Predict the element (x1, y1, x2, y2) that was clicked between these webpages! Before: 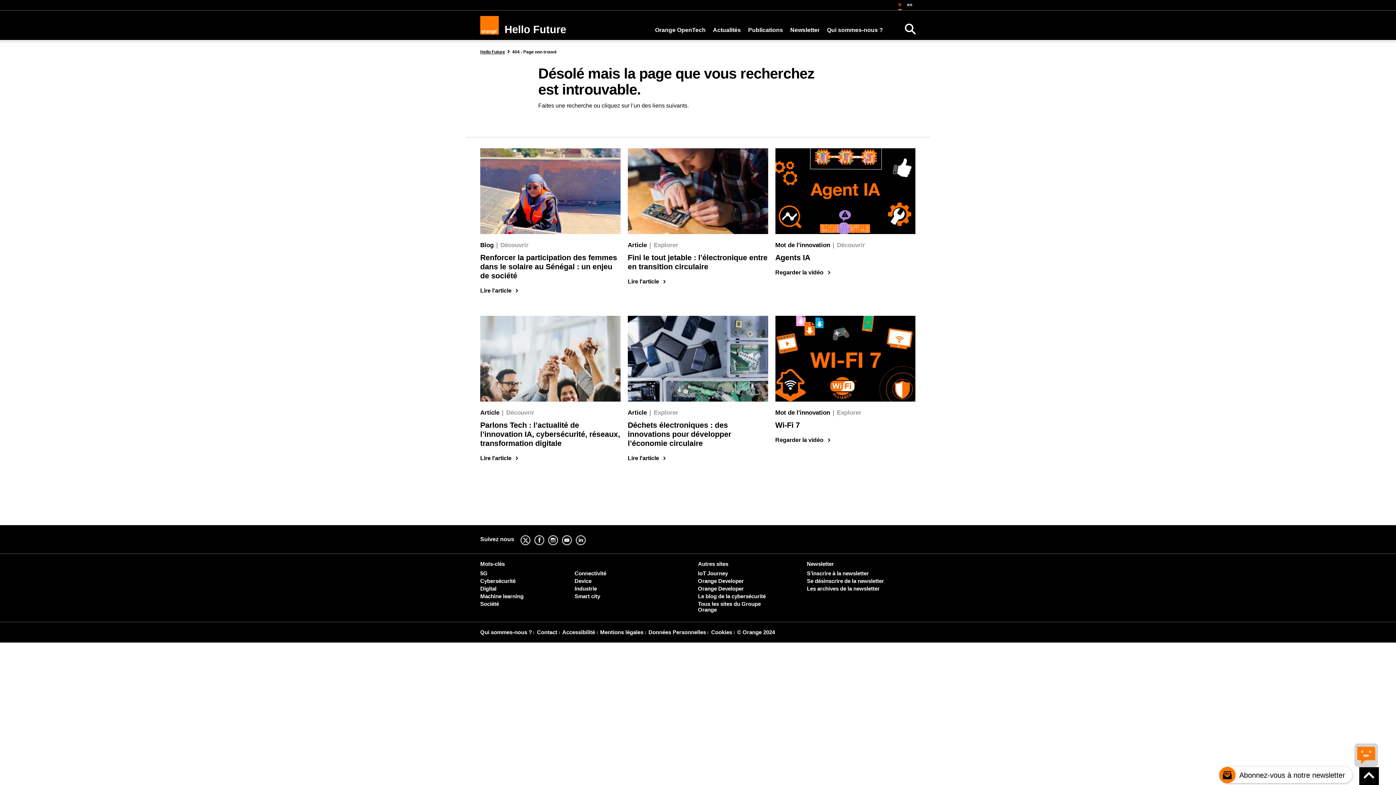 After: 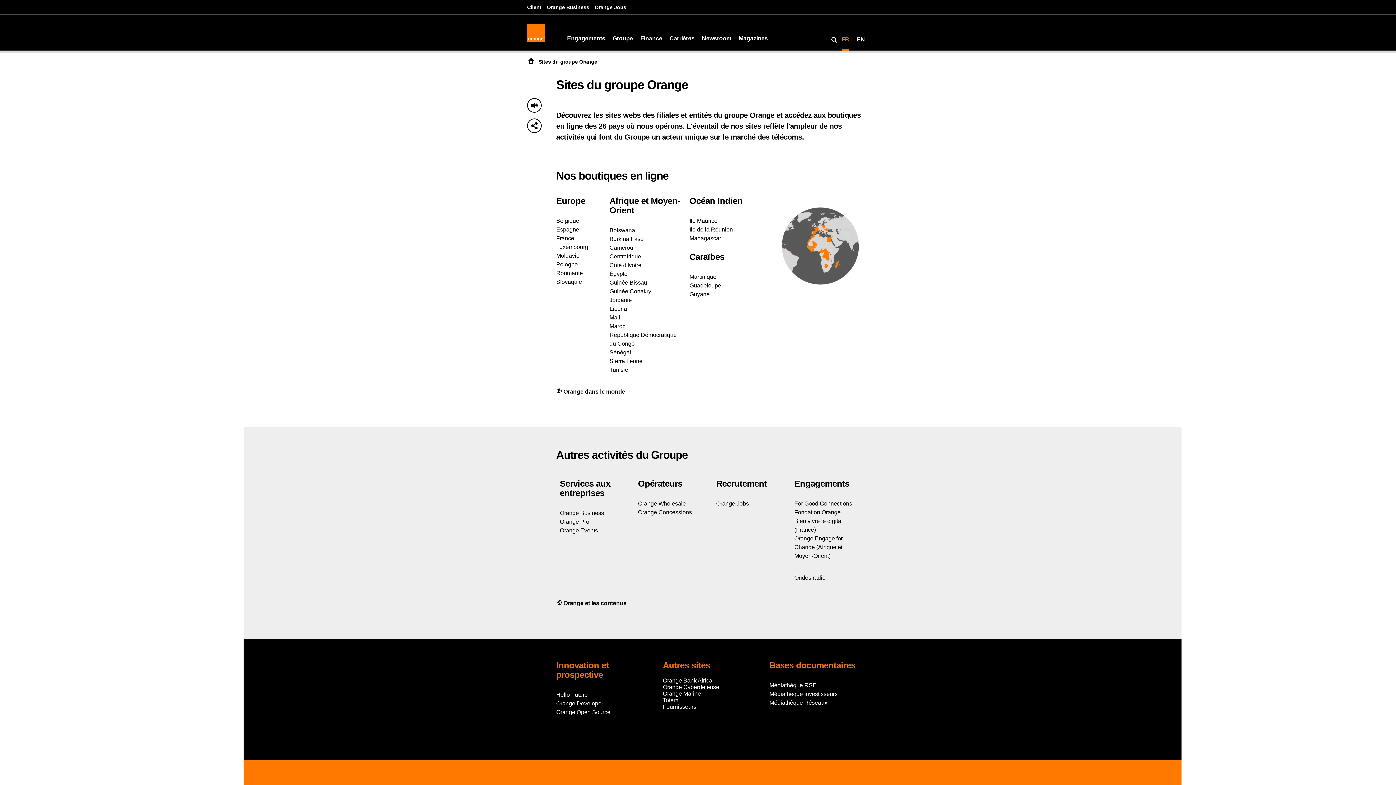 Action: bbox: (698, 599, 760, 614) label: Tous les sites du Groupe Orange